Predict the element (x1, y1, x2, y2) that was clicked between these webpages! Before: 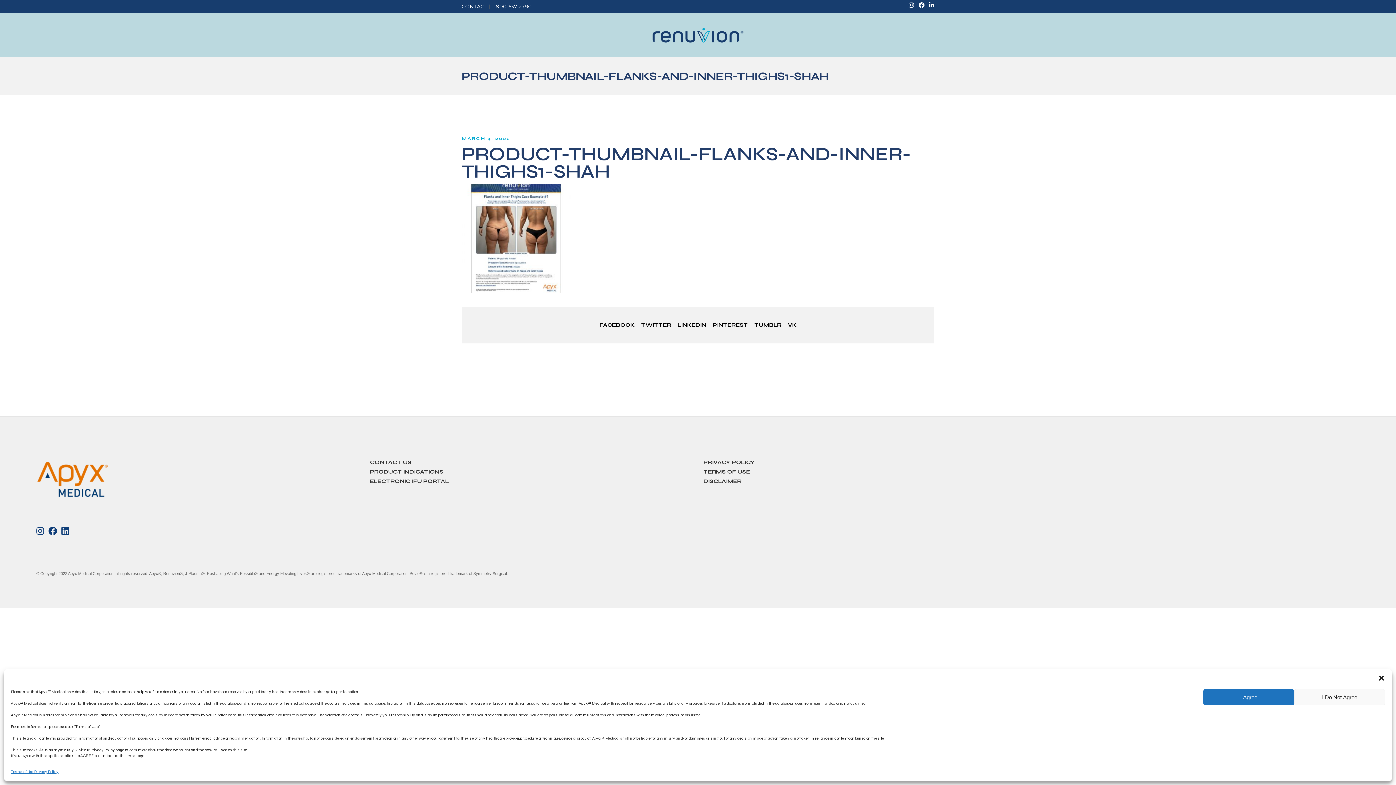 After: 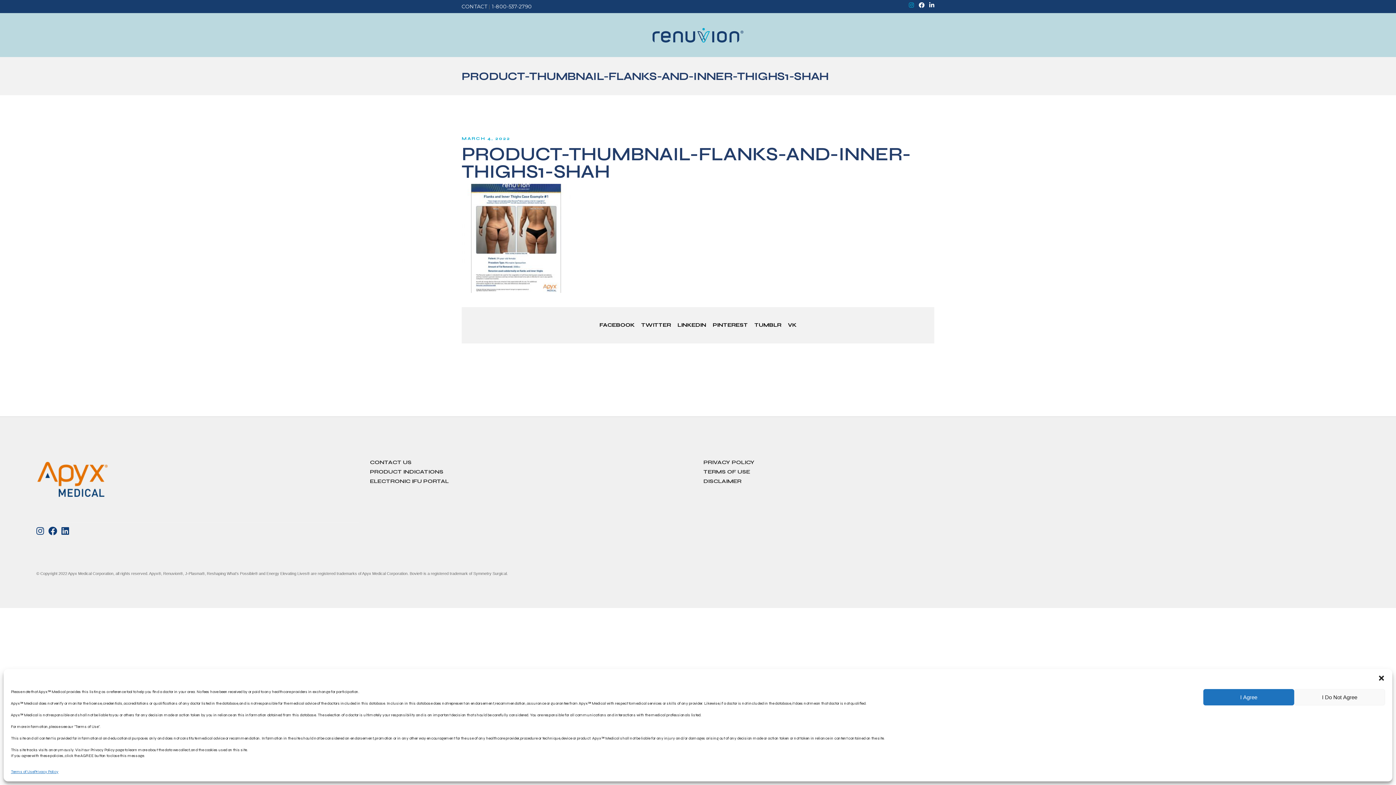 Action: bbox: (909, 2, 914, 8)